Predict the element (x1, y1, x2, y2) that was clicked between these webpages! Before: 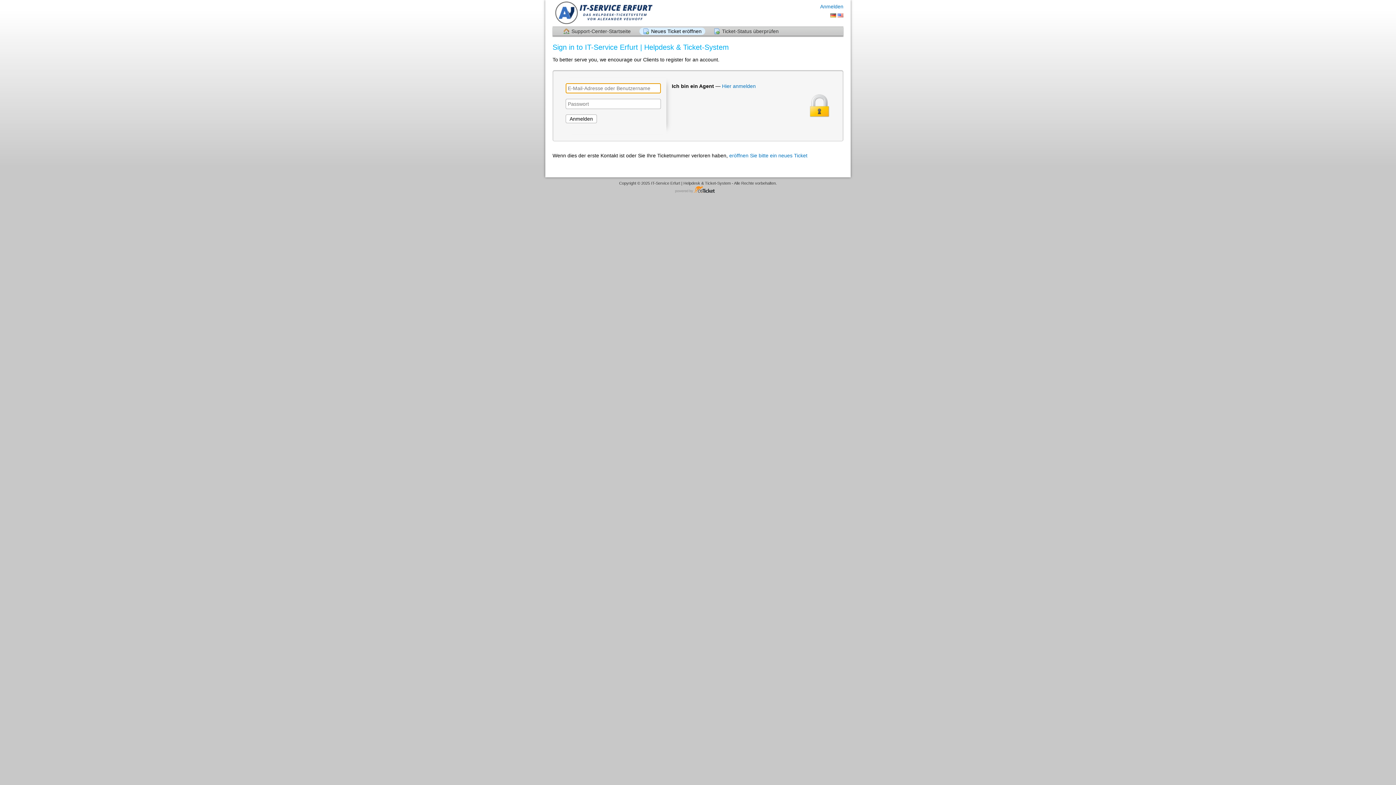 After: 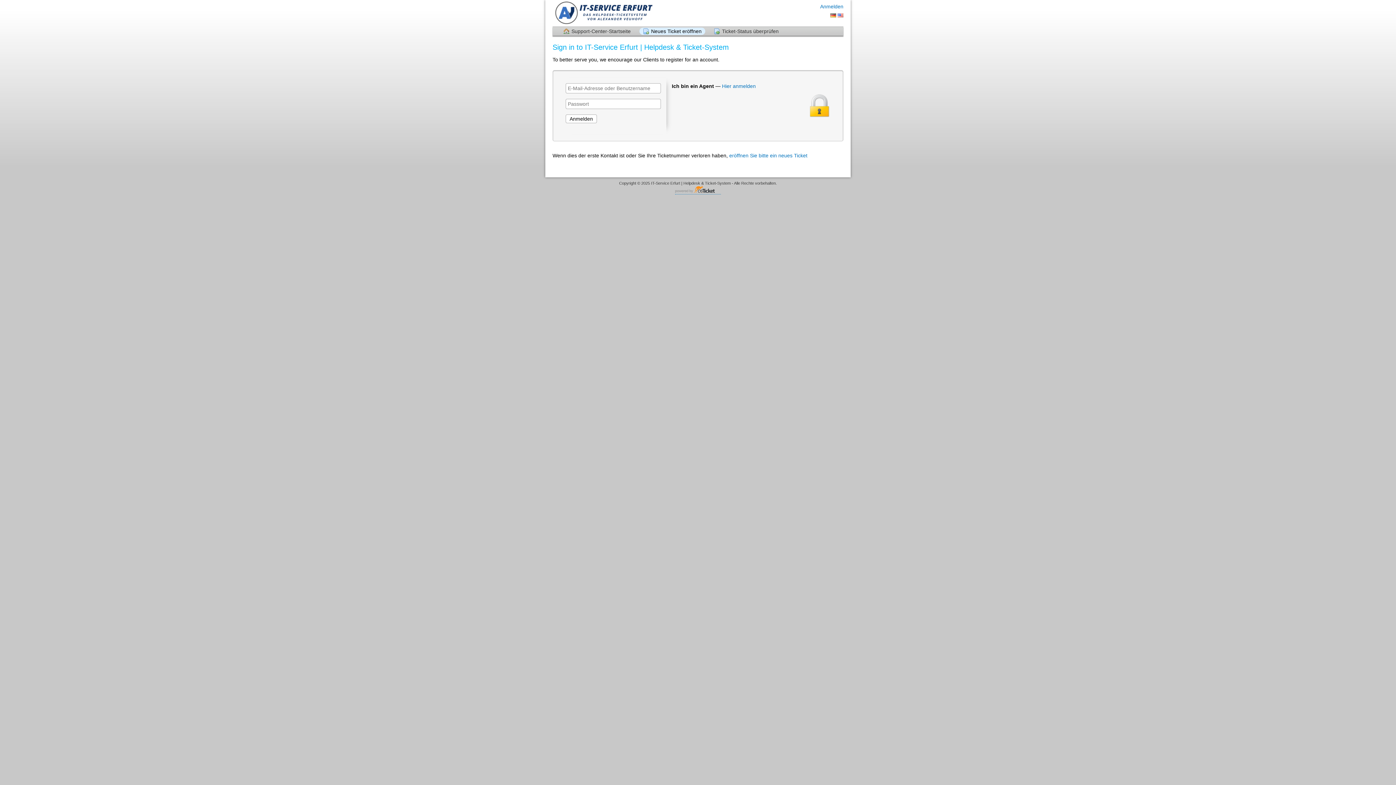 Action: bbox: (675, 185, 721, 194) label: Helpdesk-Software - powered by osTicket